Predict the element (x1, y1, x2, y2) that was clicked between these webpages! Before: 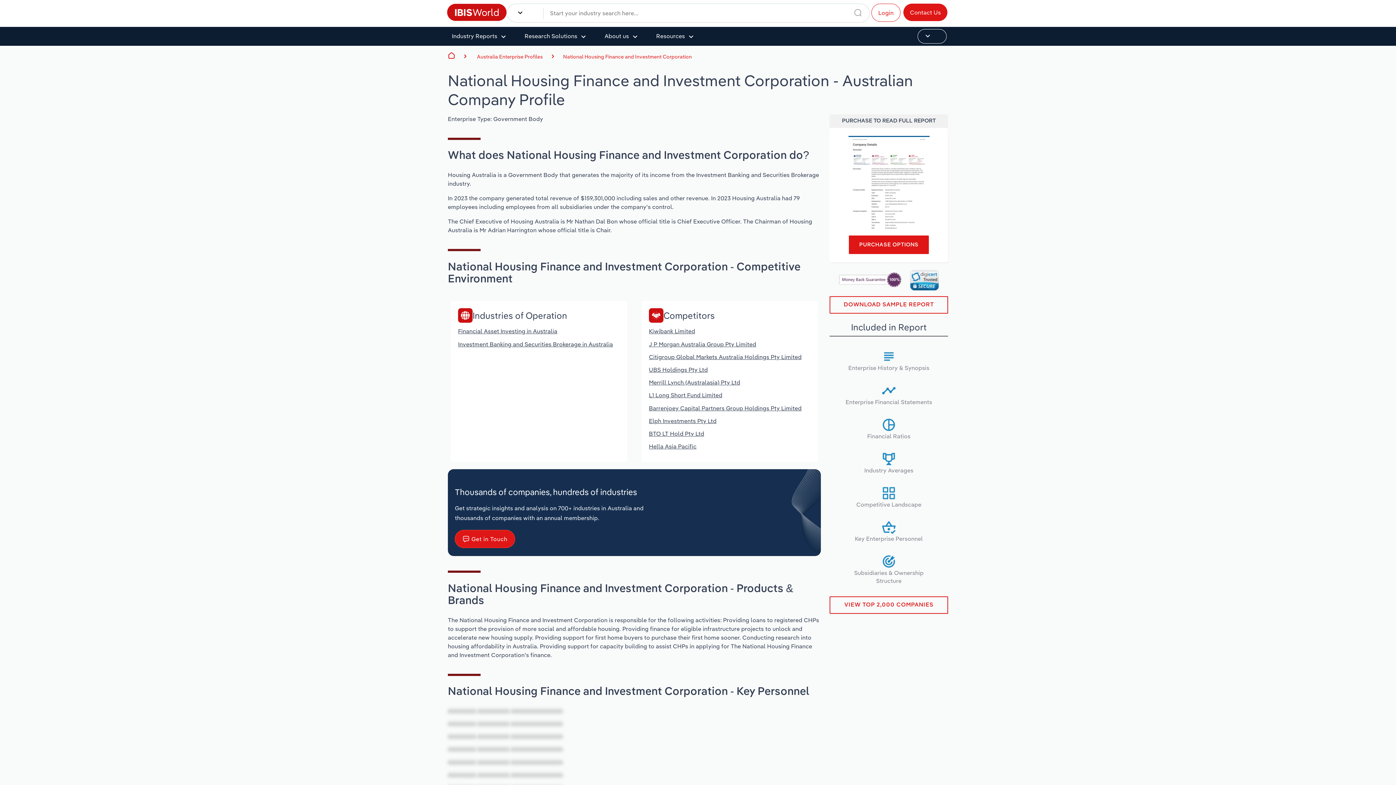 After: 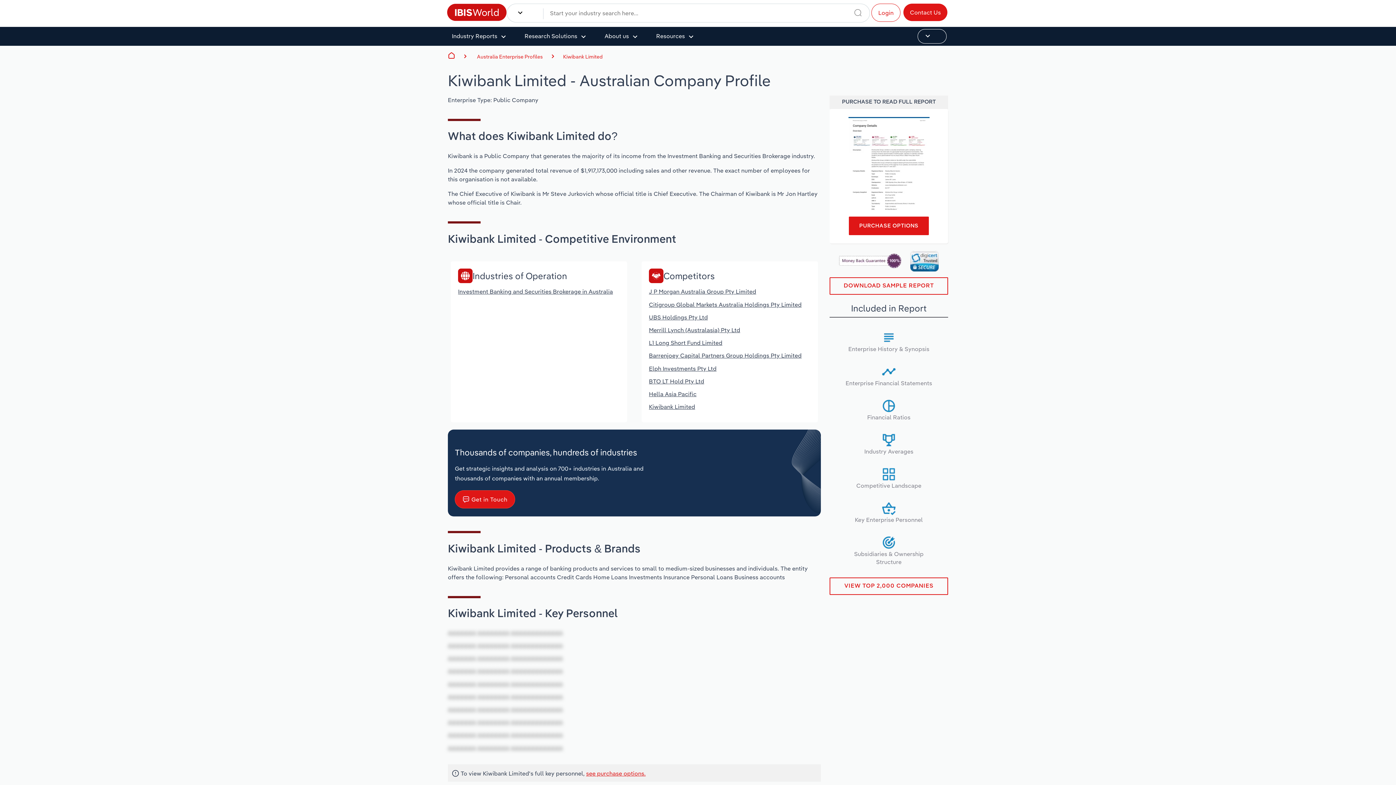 Action: bbox: (649, 327, 695, 335) label: Kiwibank Limited